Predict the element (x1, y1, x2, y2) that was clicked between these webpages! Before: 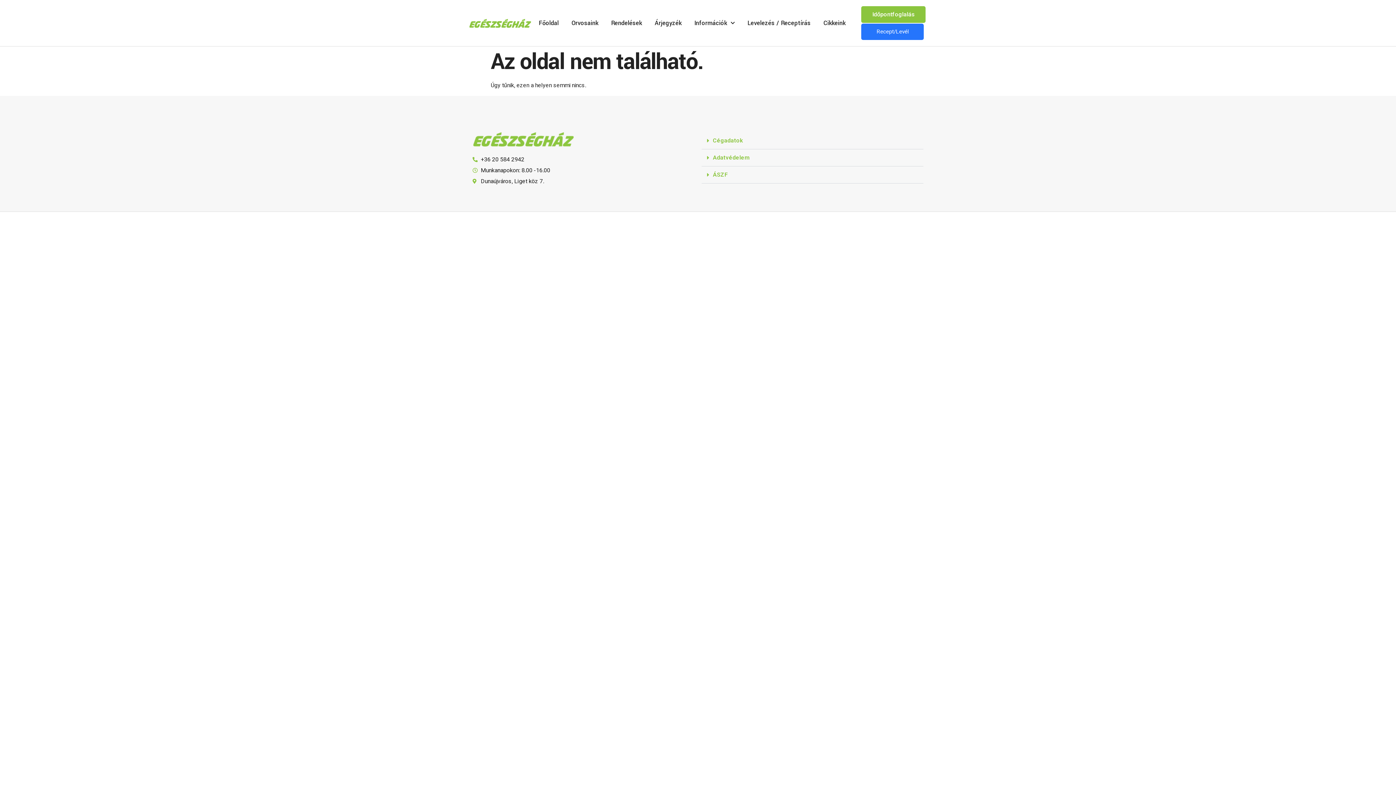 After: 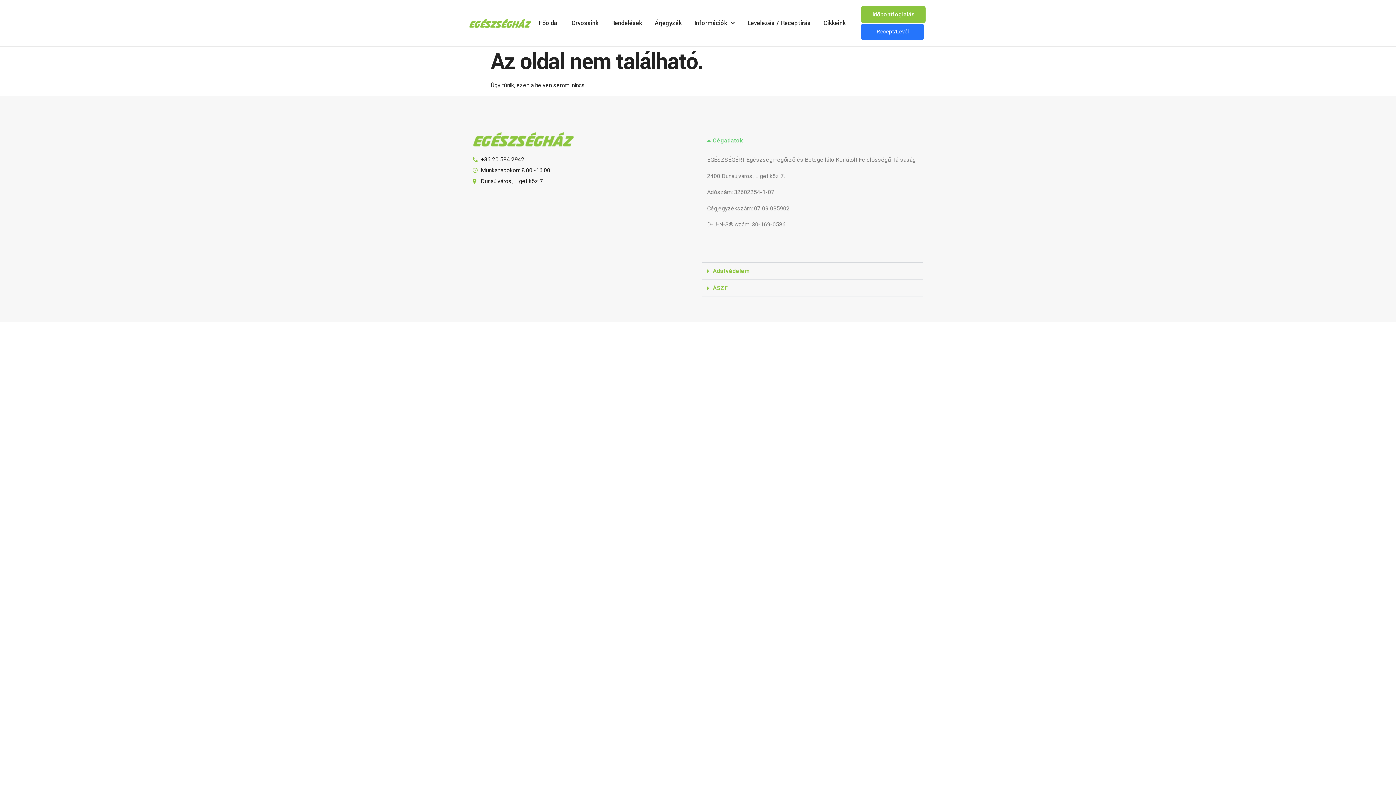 Action: label: Cégadatok bbox: (713, 137, 743, 144)